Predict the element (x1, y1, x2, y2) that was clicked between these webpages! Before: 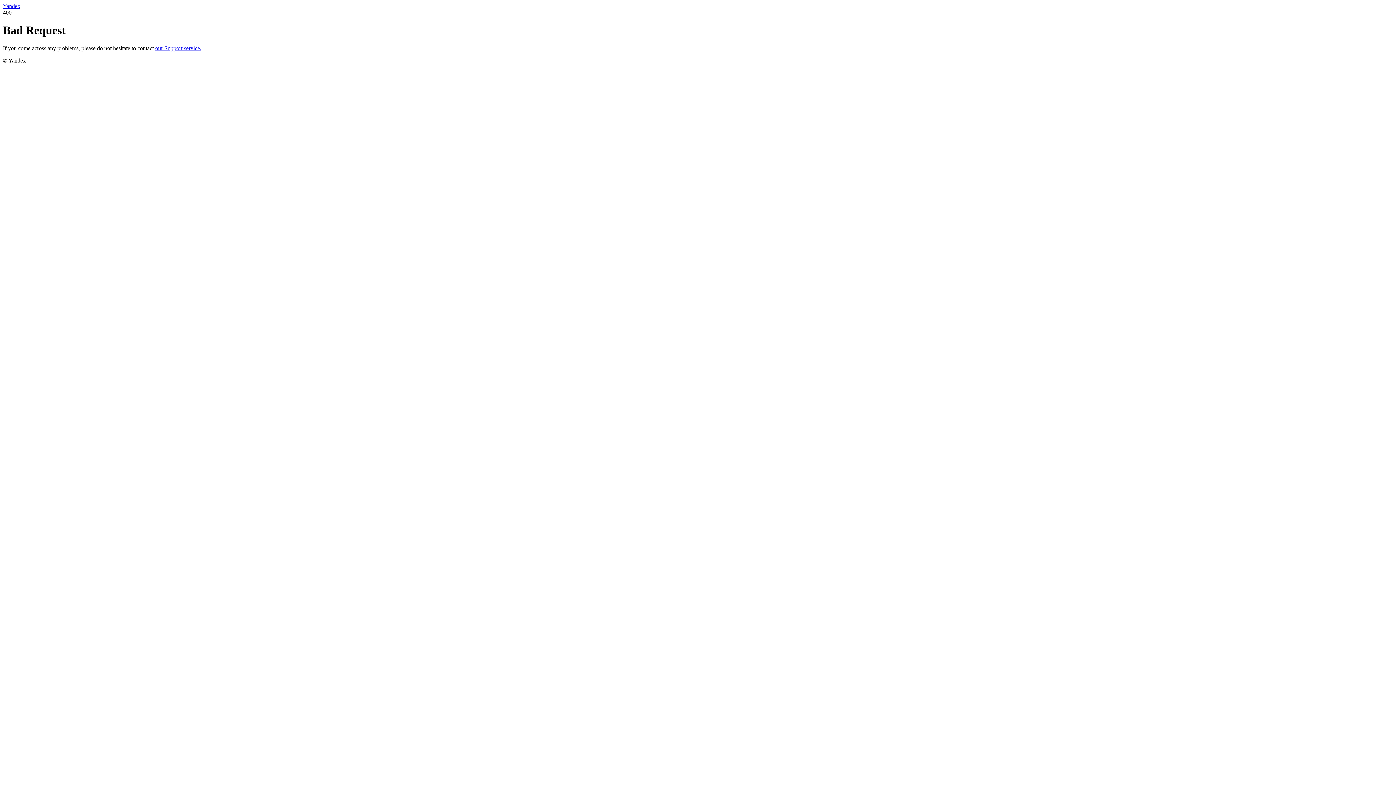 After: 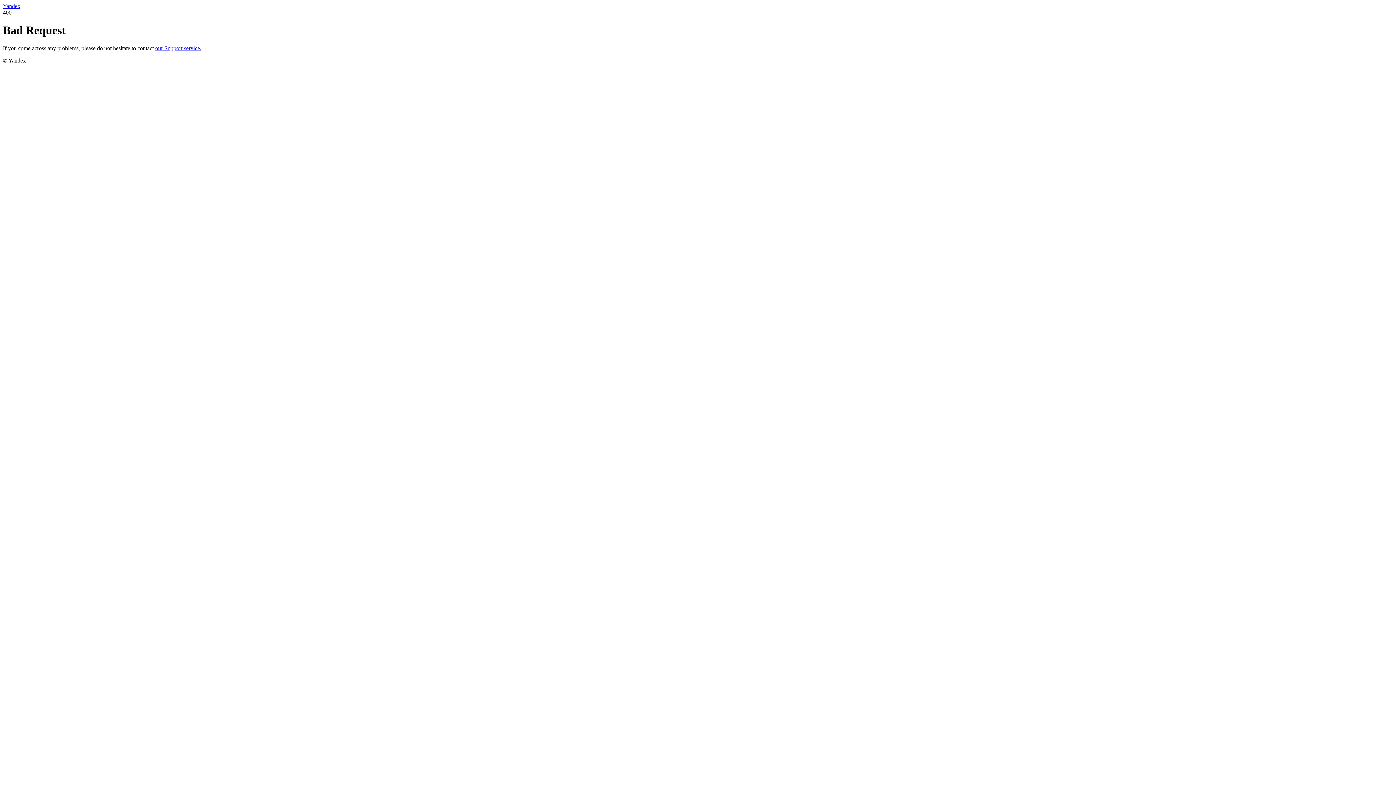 Action: label: Yandex bbox: (2, 2, 20, 9)